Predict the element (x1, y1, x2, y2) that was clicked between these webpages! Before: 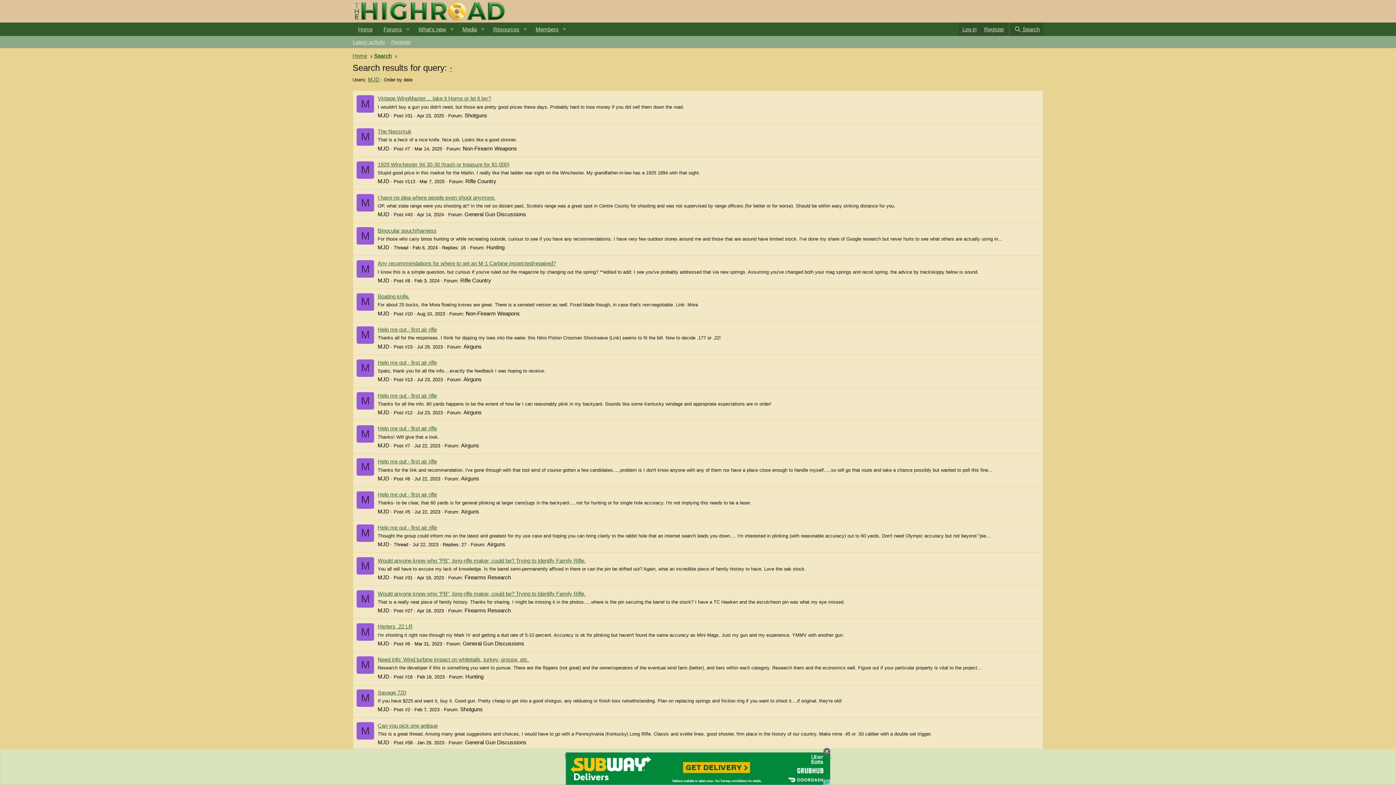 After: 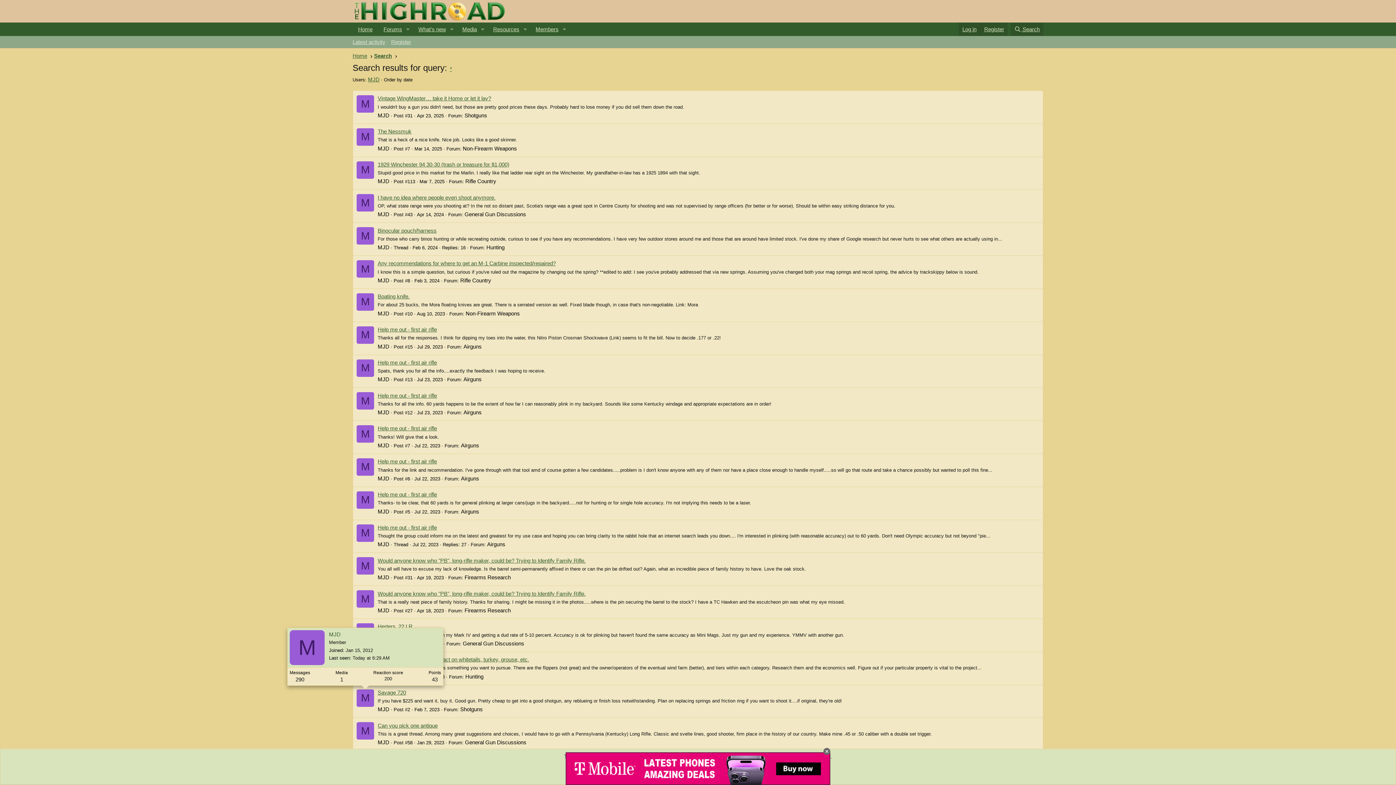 Action: label: M bbox: (356, 689, 374, 707)